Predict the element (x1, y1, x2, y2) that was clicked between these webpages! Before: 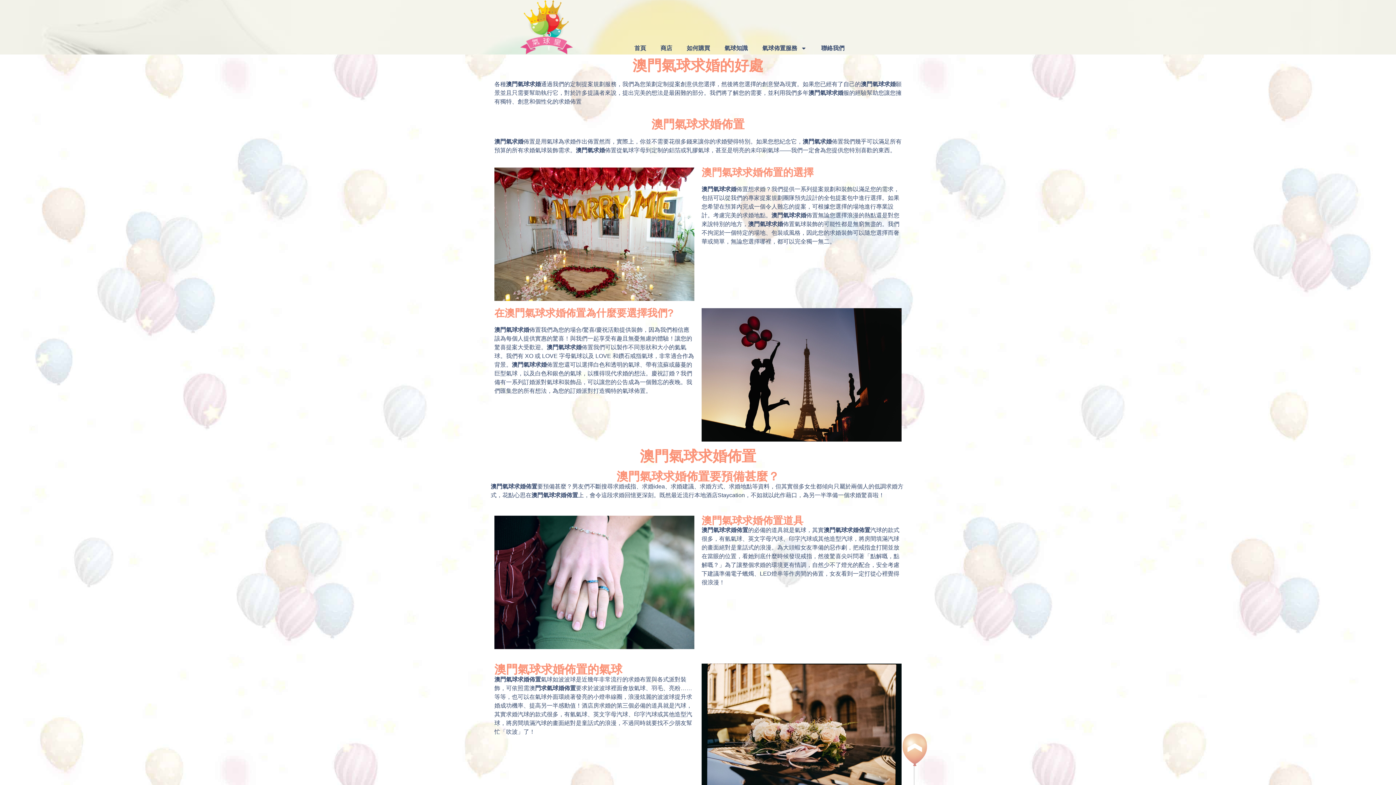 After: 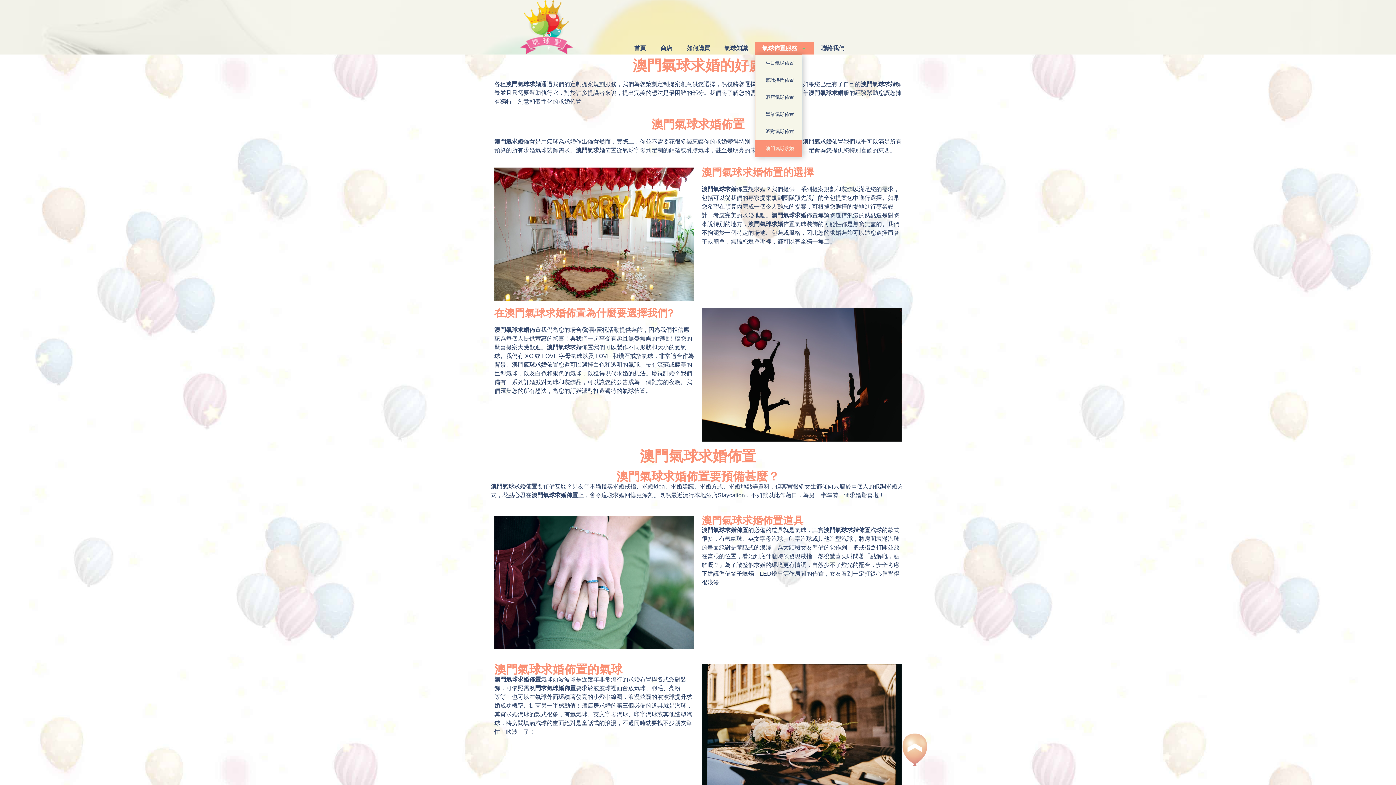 Action: bbox: (755, 42, 814, 54) label: 氣球佈置服務